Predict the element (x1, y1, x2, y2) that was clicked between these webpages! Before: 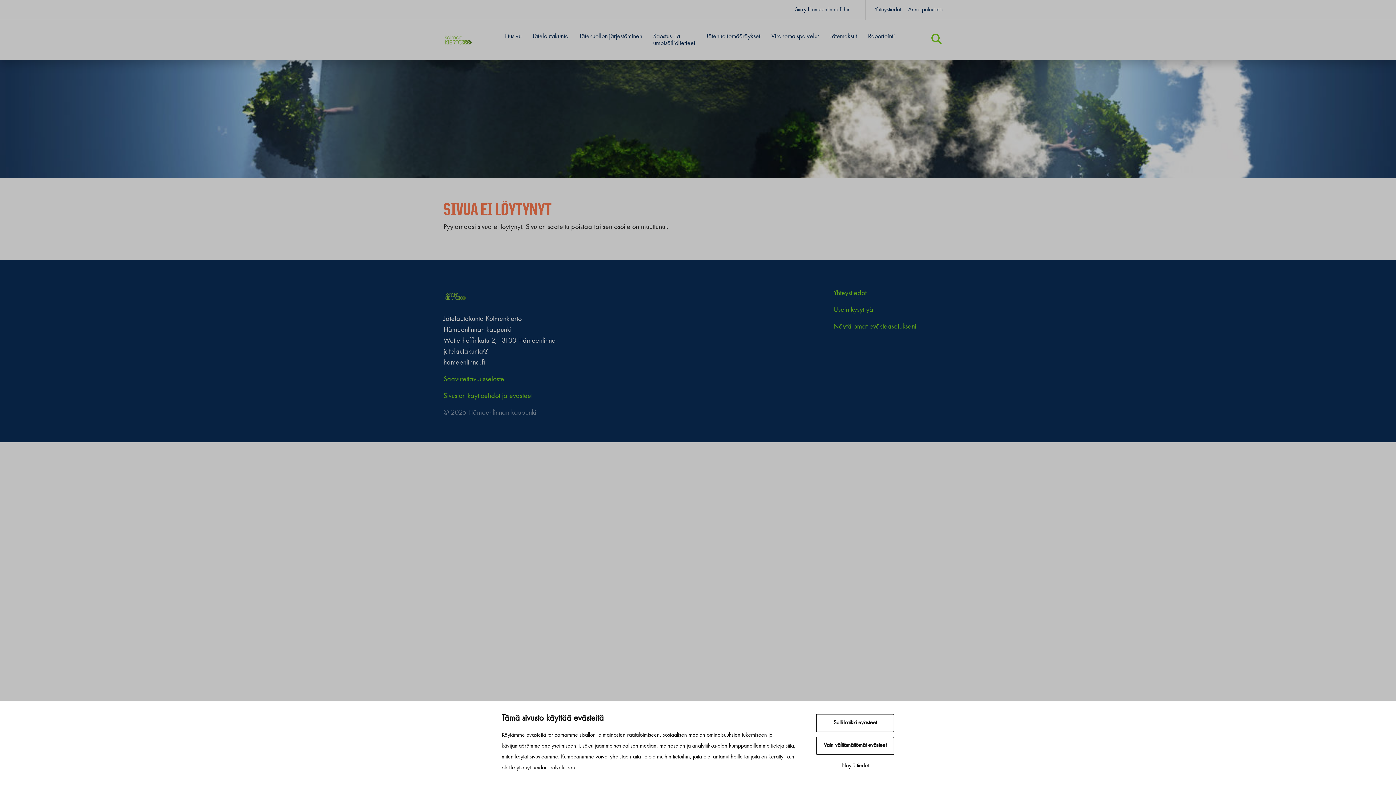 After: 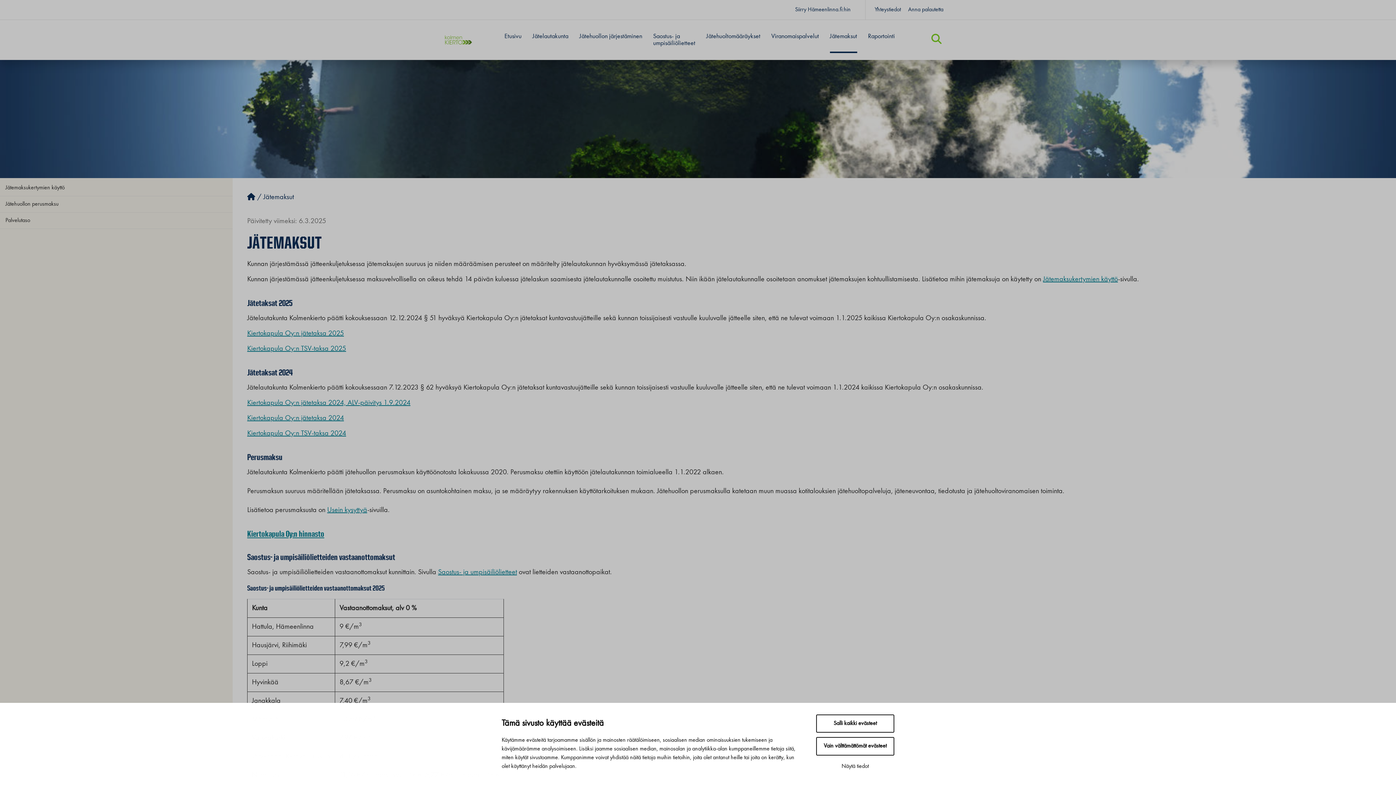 Action: label: Jätemaksut bbox: (830, 33, 857, 40)